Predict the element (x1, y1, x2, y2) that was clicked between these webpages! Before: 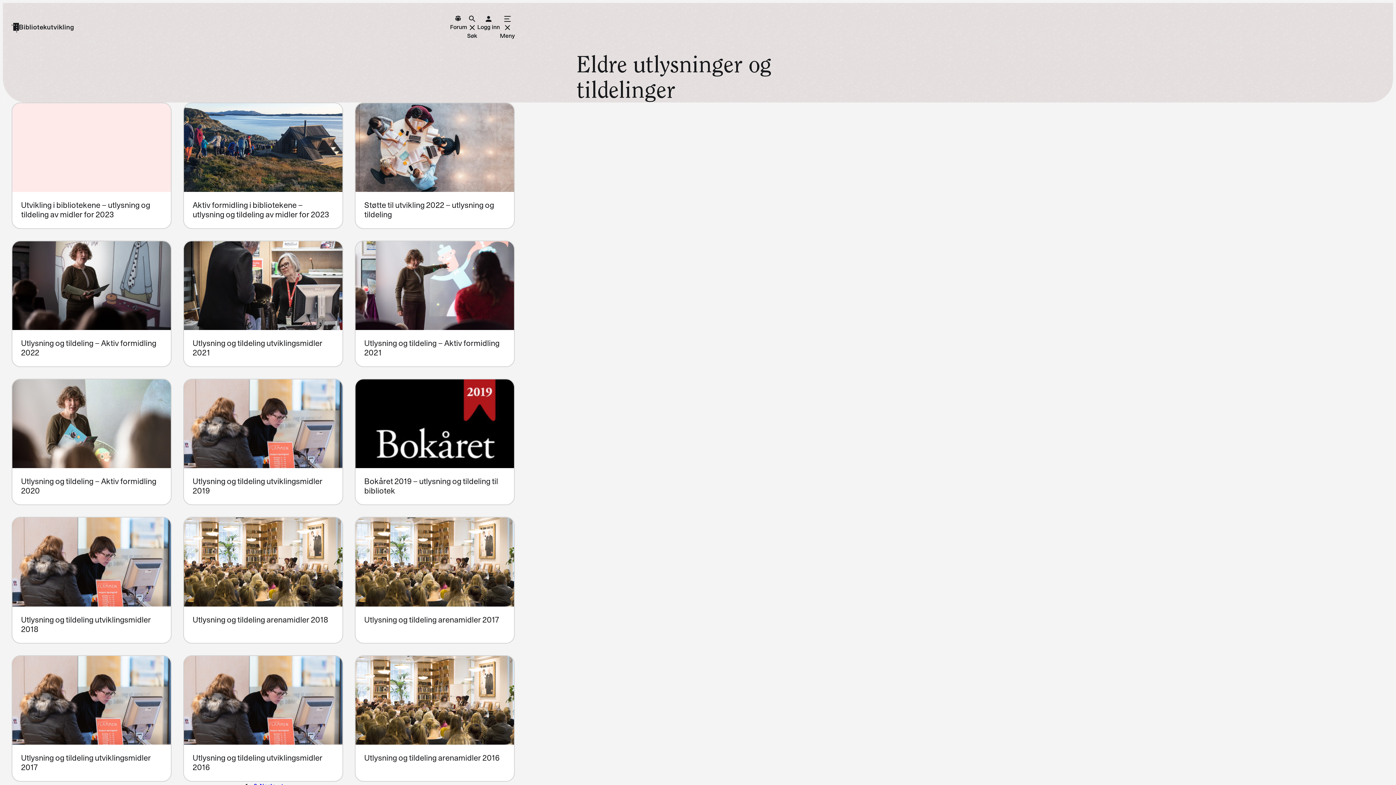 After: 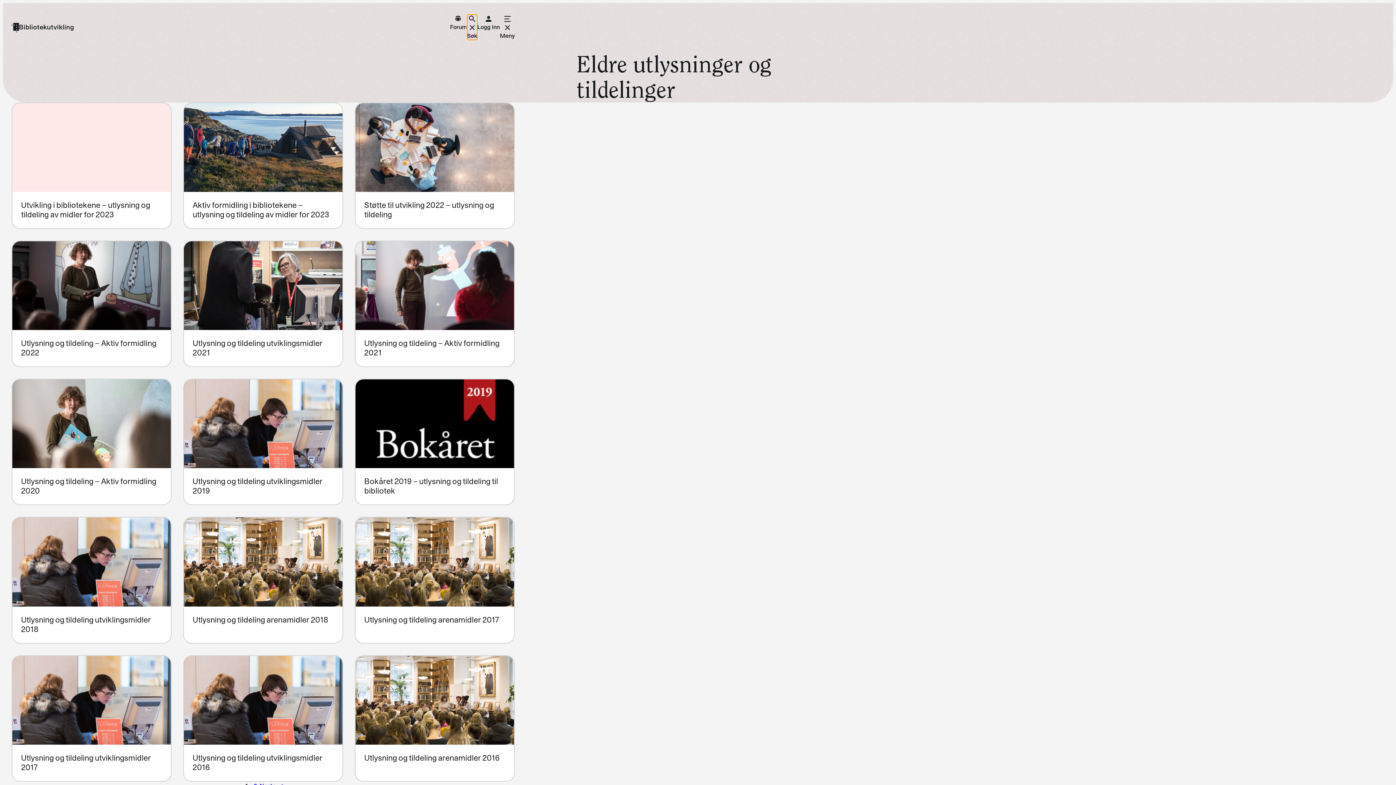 Action: label: Søk bbox: (467, 14, 477, 40)